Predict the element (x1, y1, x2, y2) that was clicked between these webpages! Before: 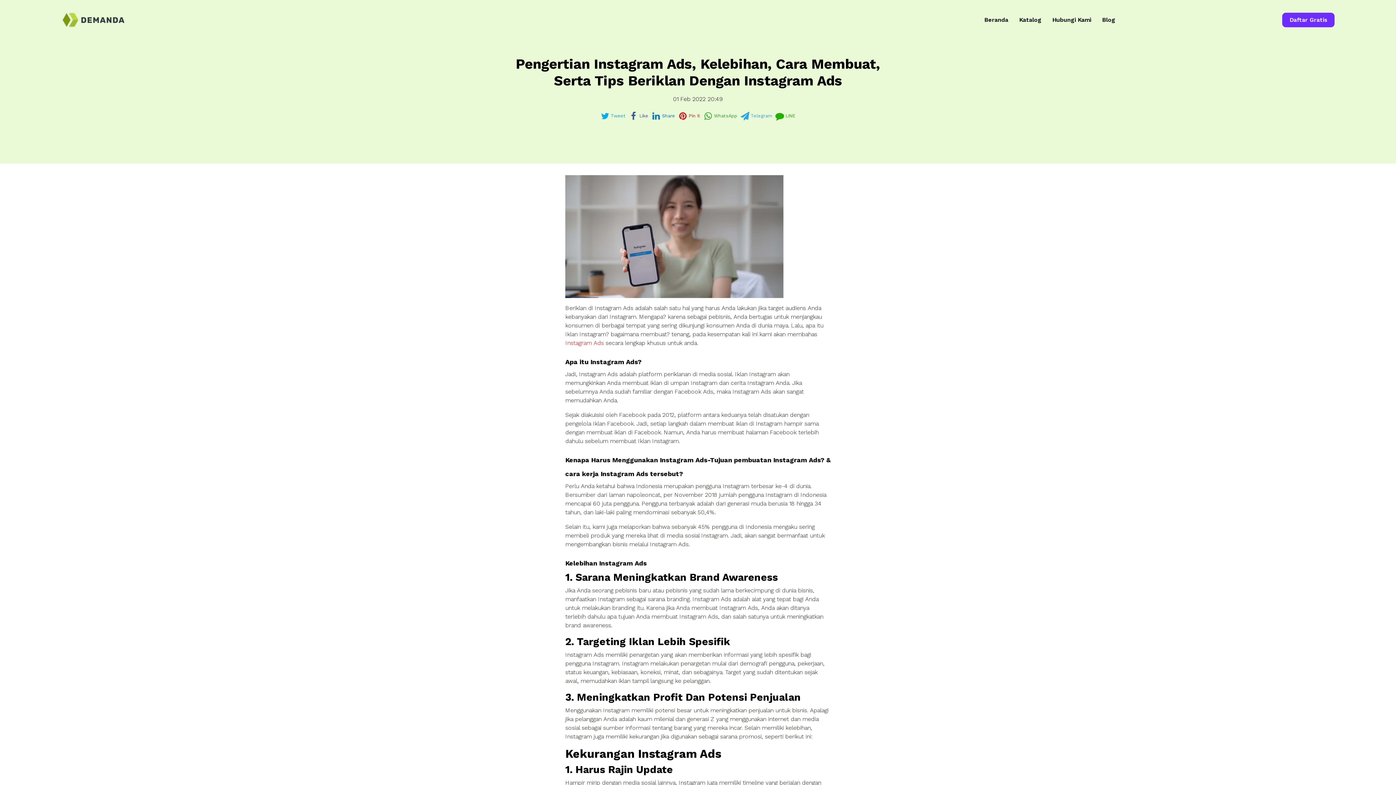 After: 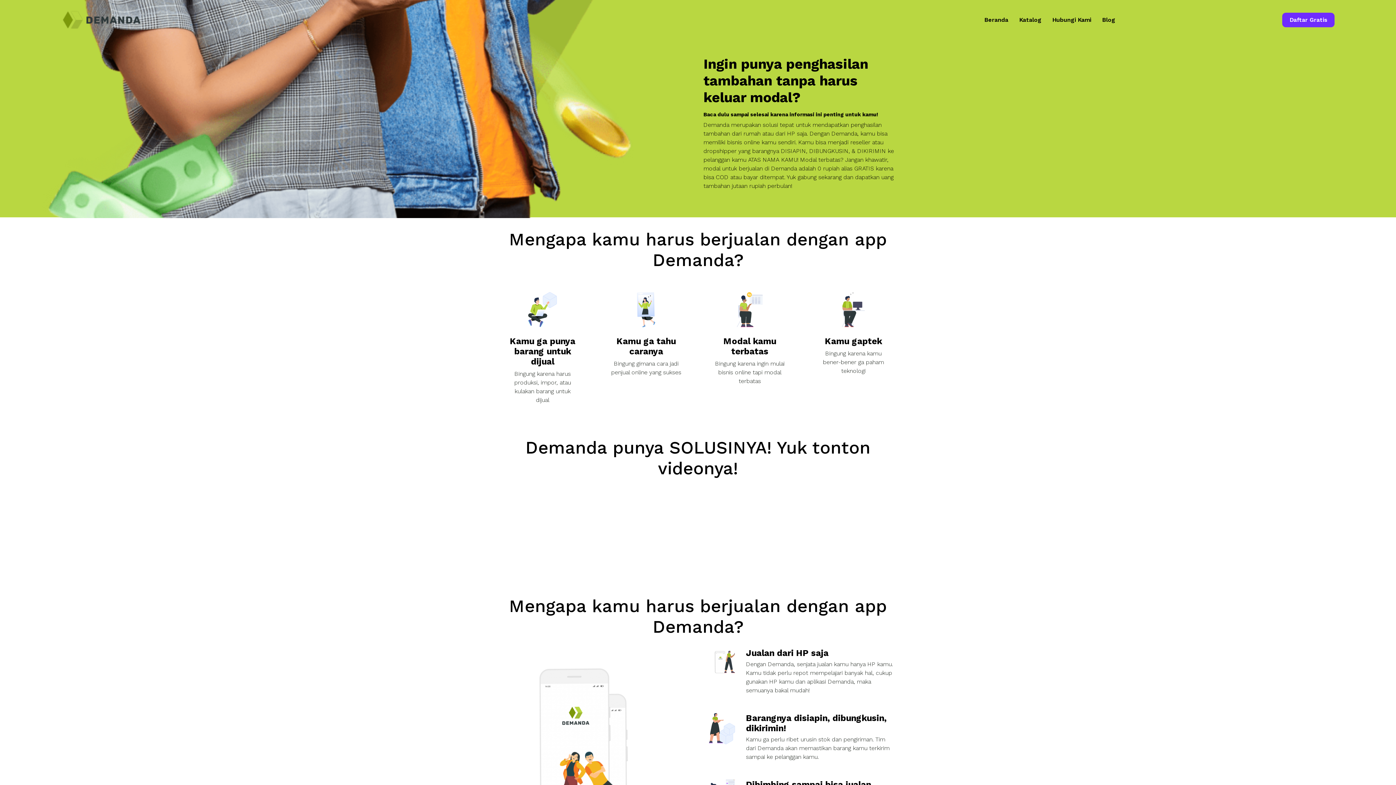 Action: bbox: (979, 2, 1014, 37) label: Beranda